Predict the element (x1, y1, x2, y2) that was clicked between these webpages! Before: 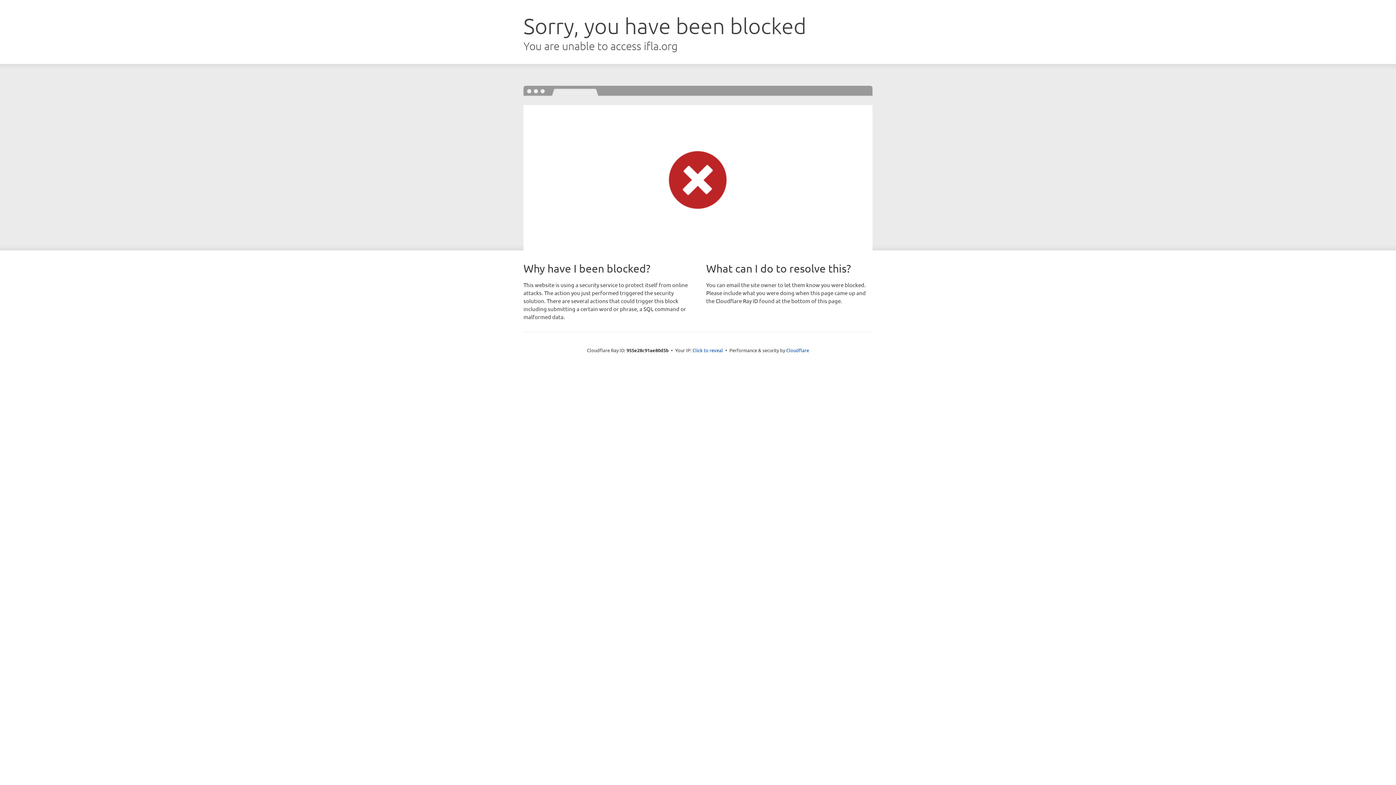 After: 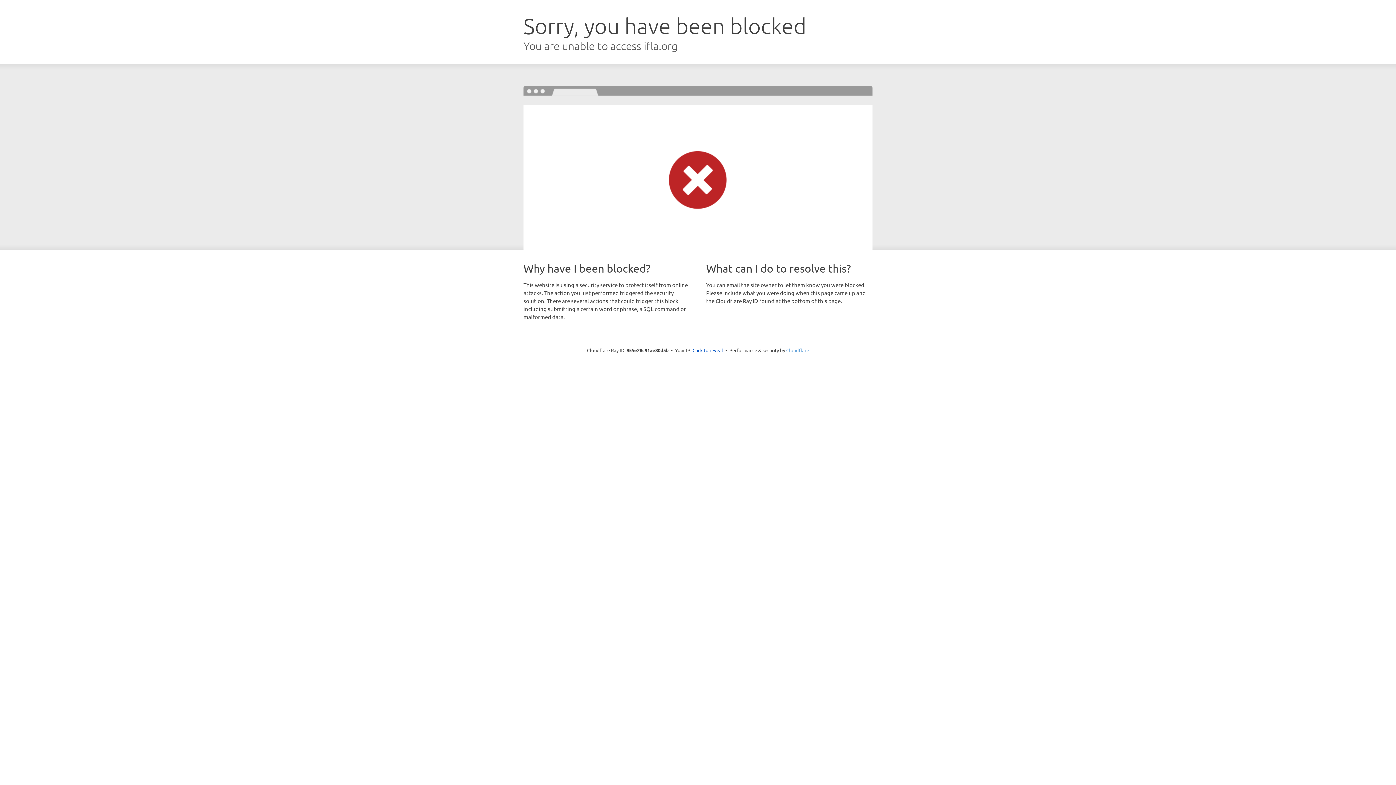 Action: bbox: (786, 347, 809, 353) label: Cloudflare